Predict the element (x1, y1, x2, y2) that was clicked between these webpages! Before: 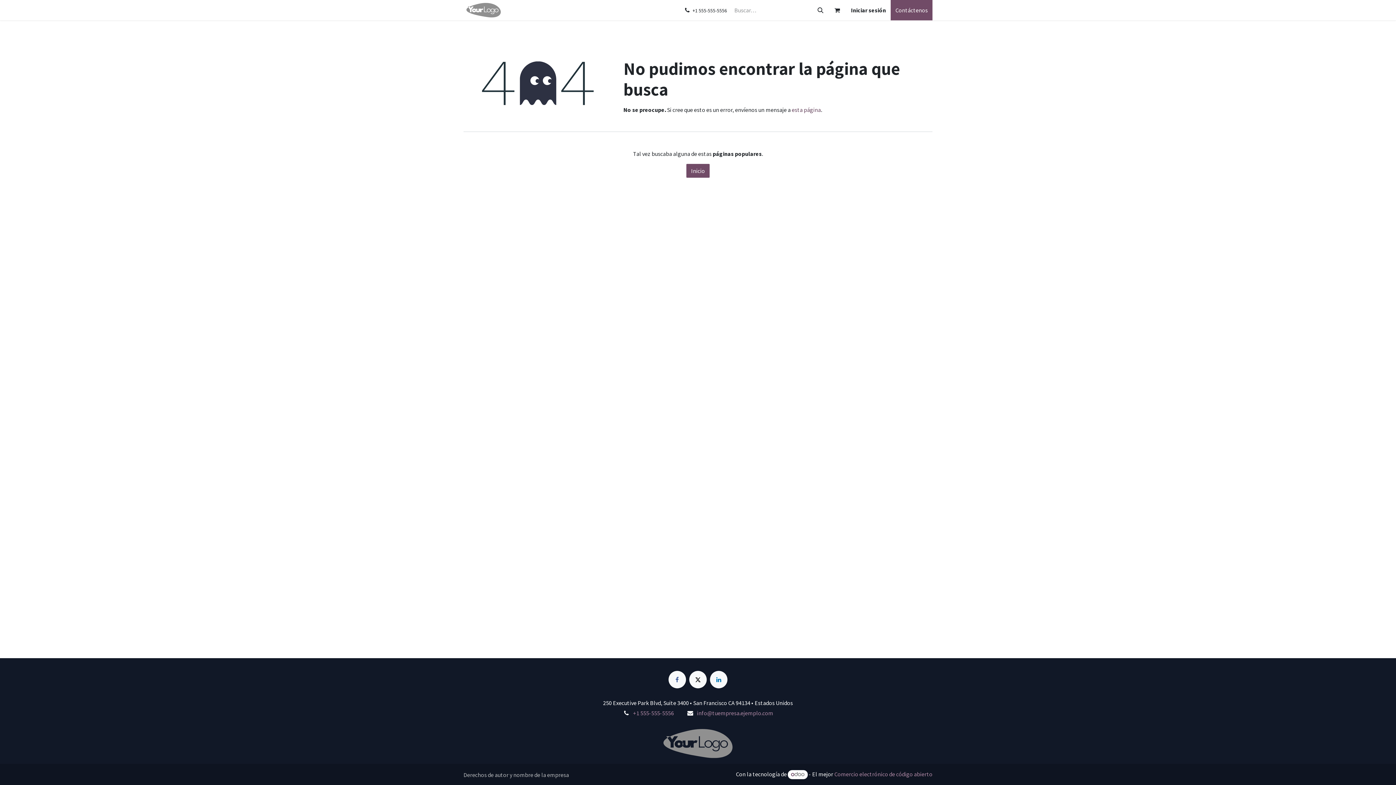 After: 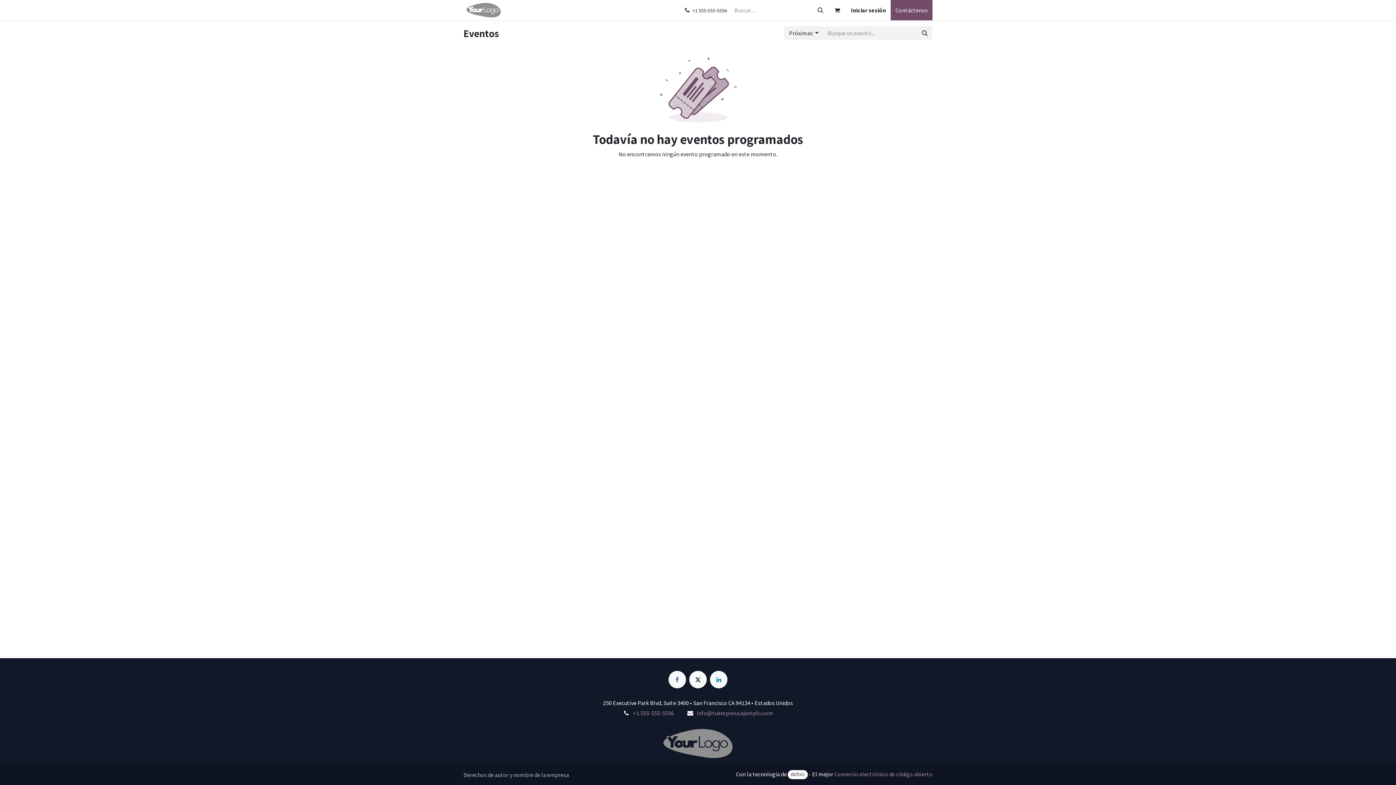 Action: label: Eventos bbox: (555, 0, 581, 20)